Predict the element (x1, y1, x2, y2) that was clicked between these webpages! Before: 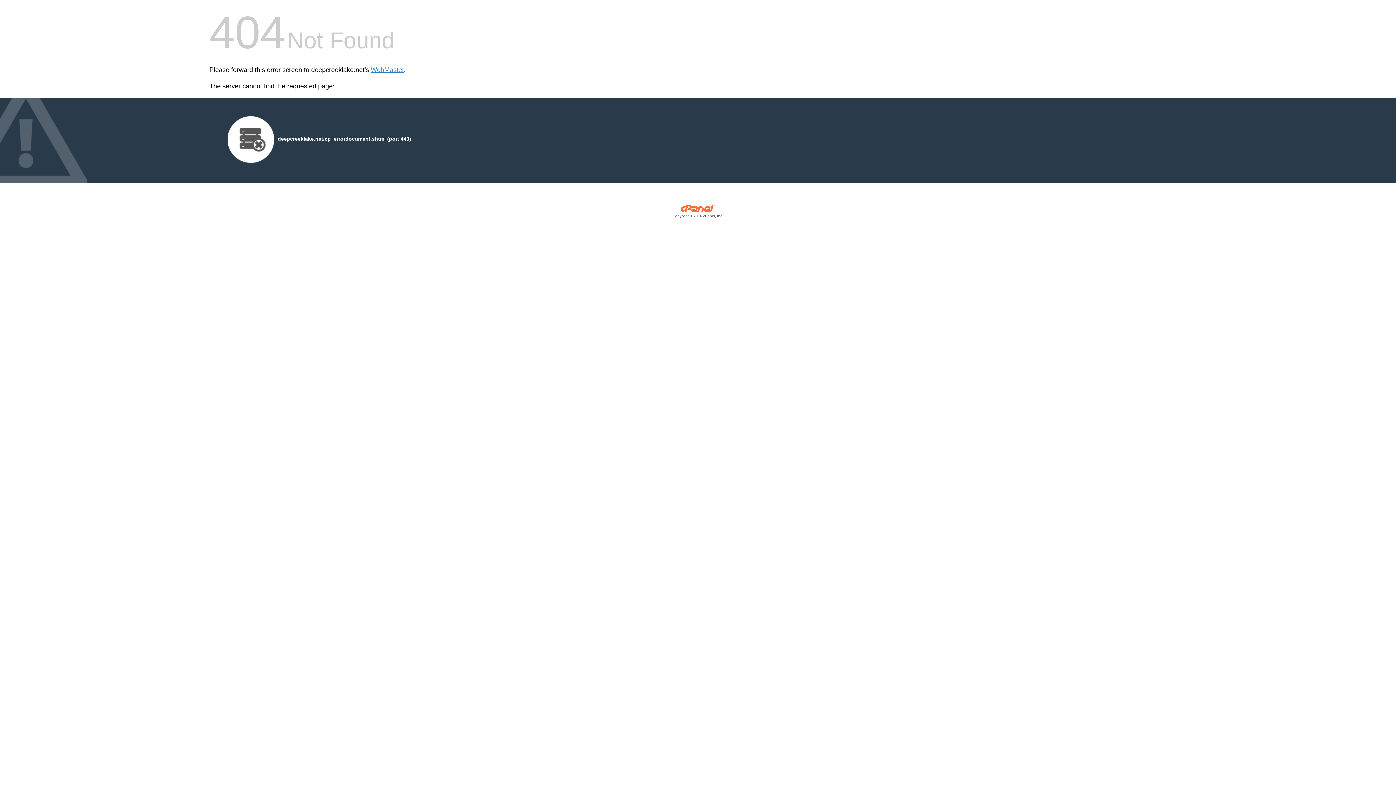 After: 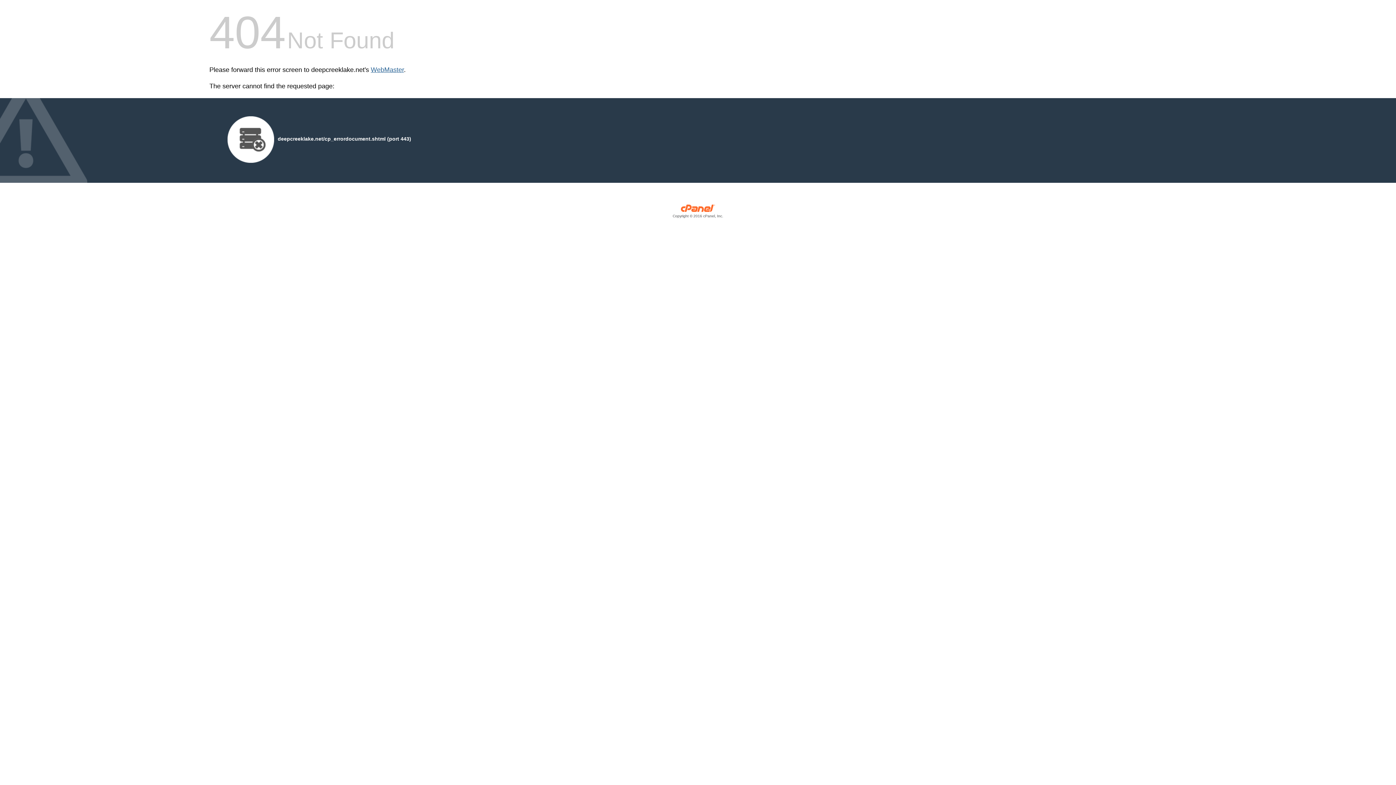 Action: label: WebMaster bbox: (370, 66, 404, 73)